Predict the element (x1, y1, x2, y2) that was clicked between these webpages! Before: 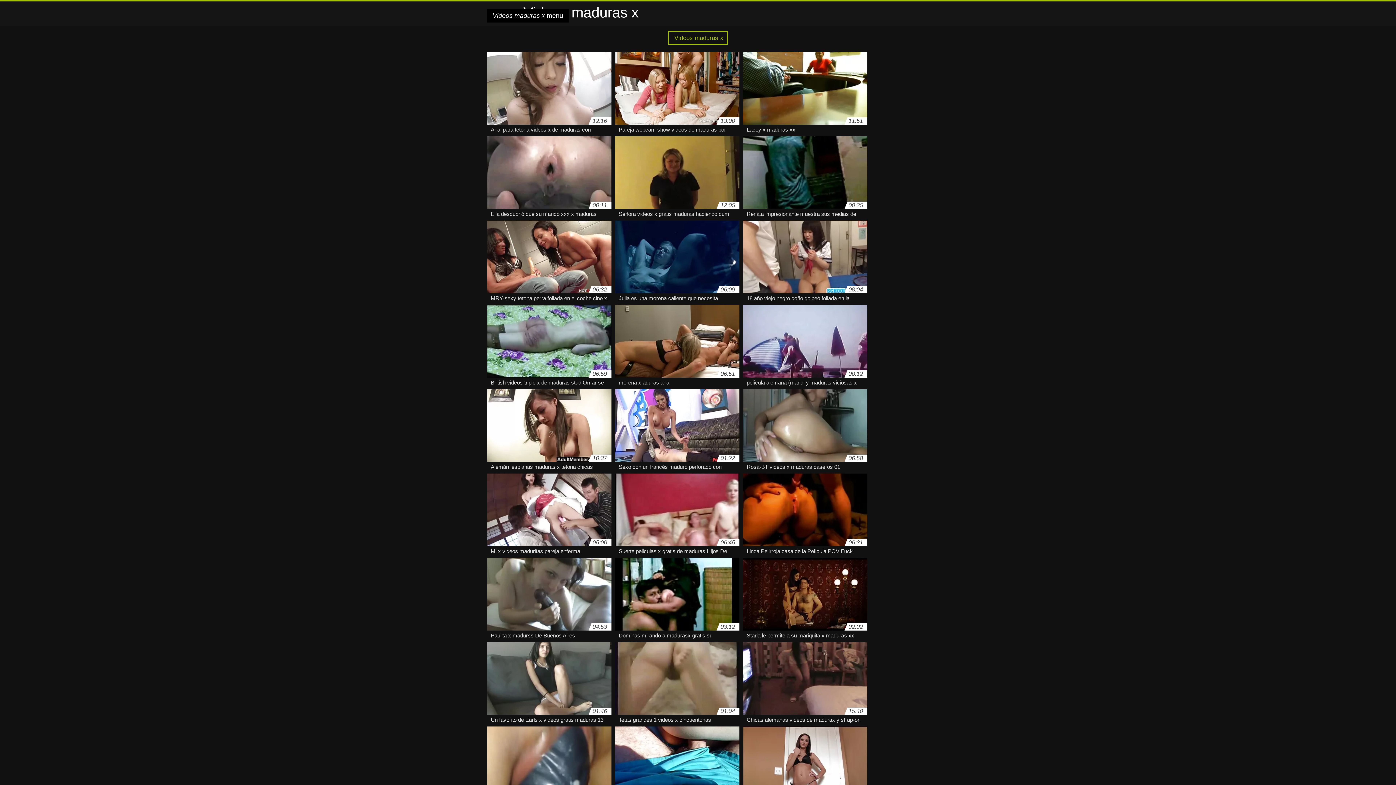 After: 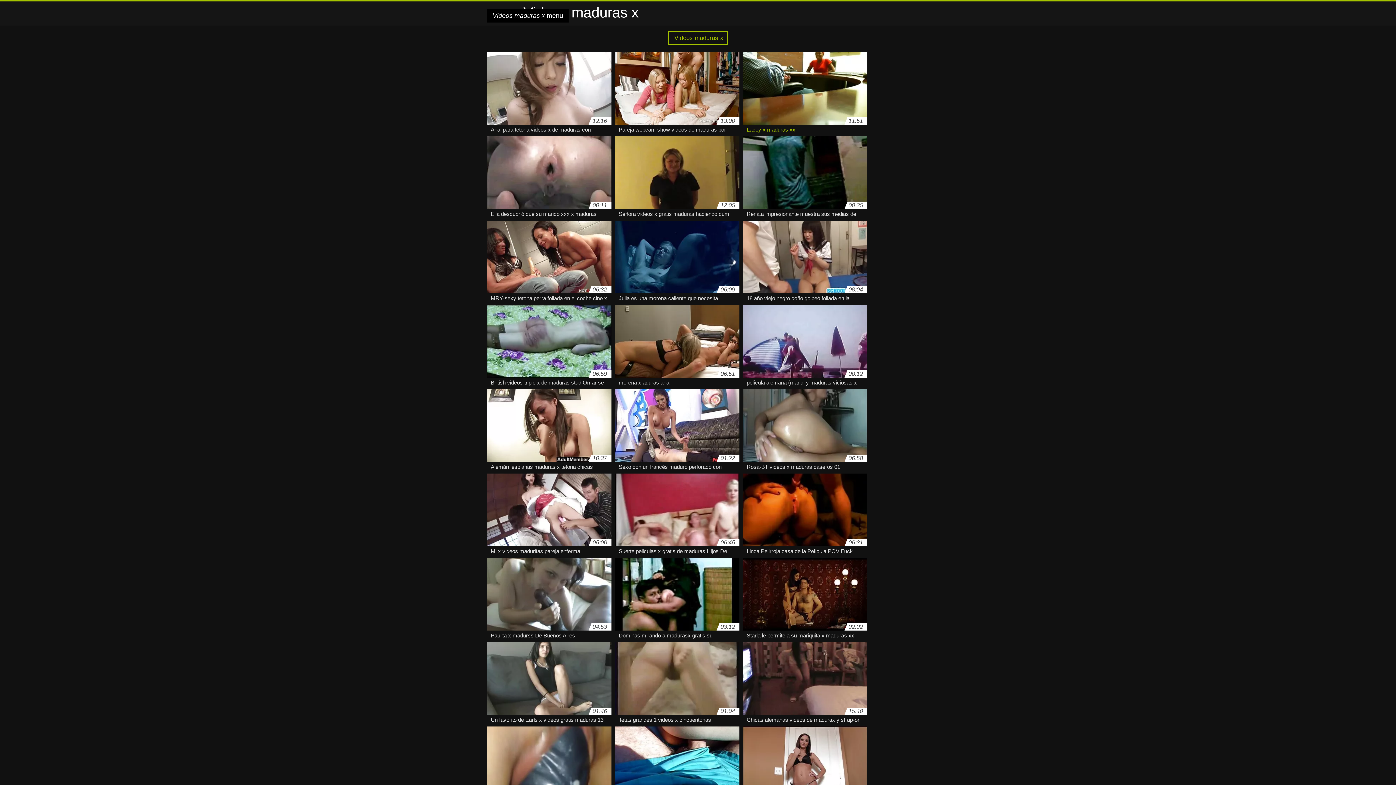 Action: label: 11:51
Lacey x maduras xx bbox: (743, 52, 867, 128)